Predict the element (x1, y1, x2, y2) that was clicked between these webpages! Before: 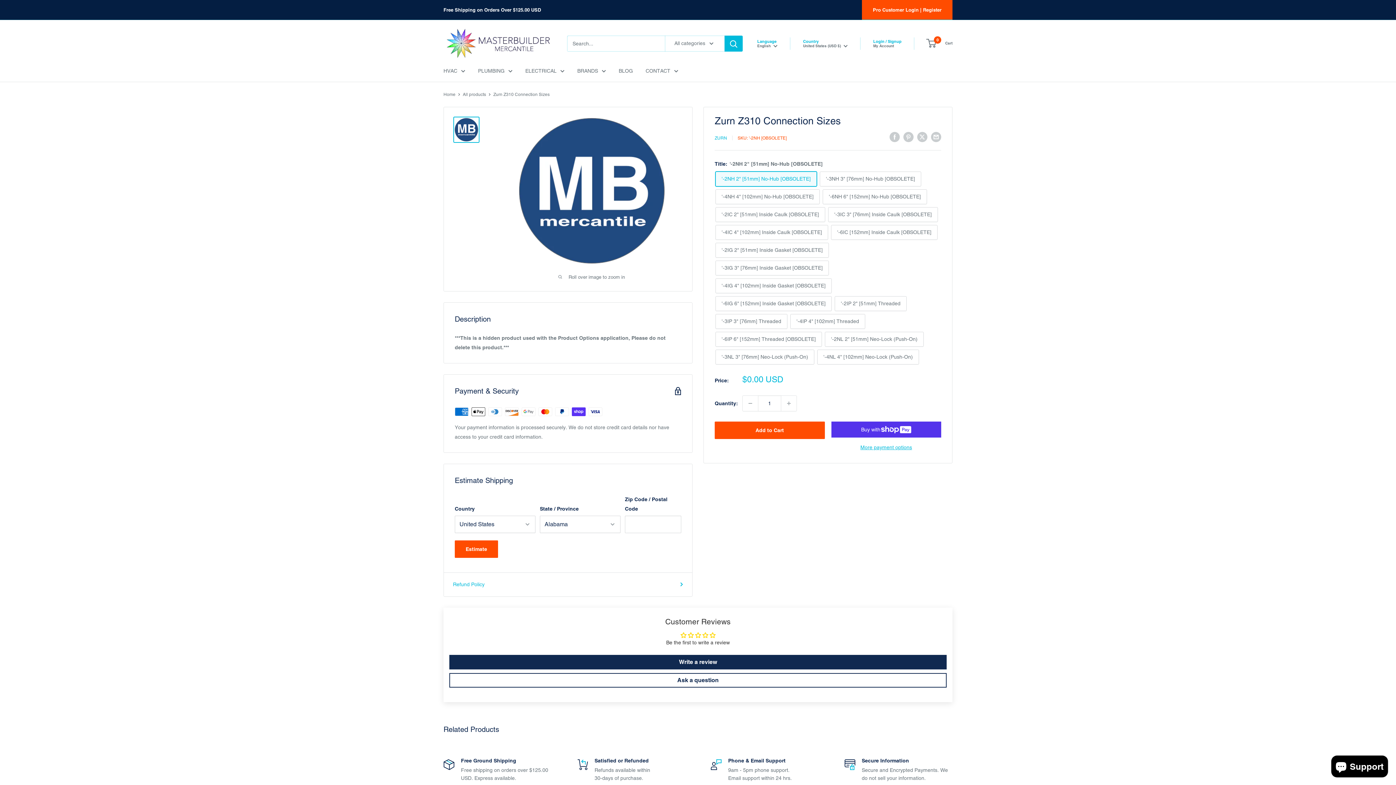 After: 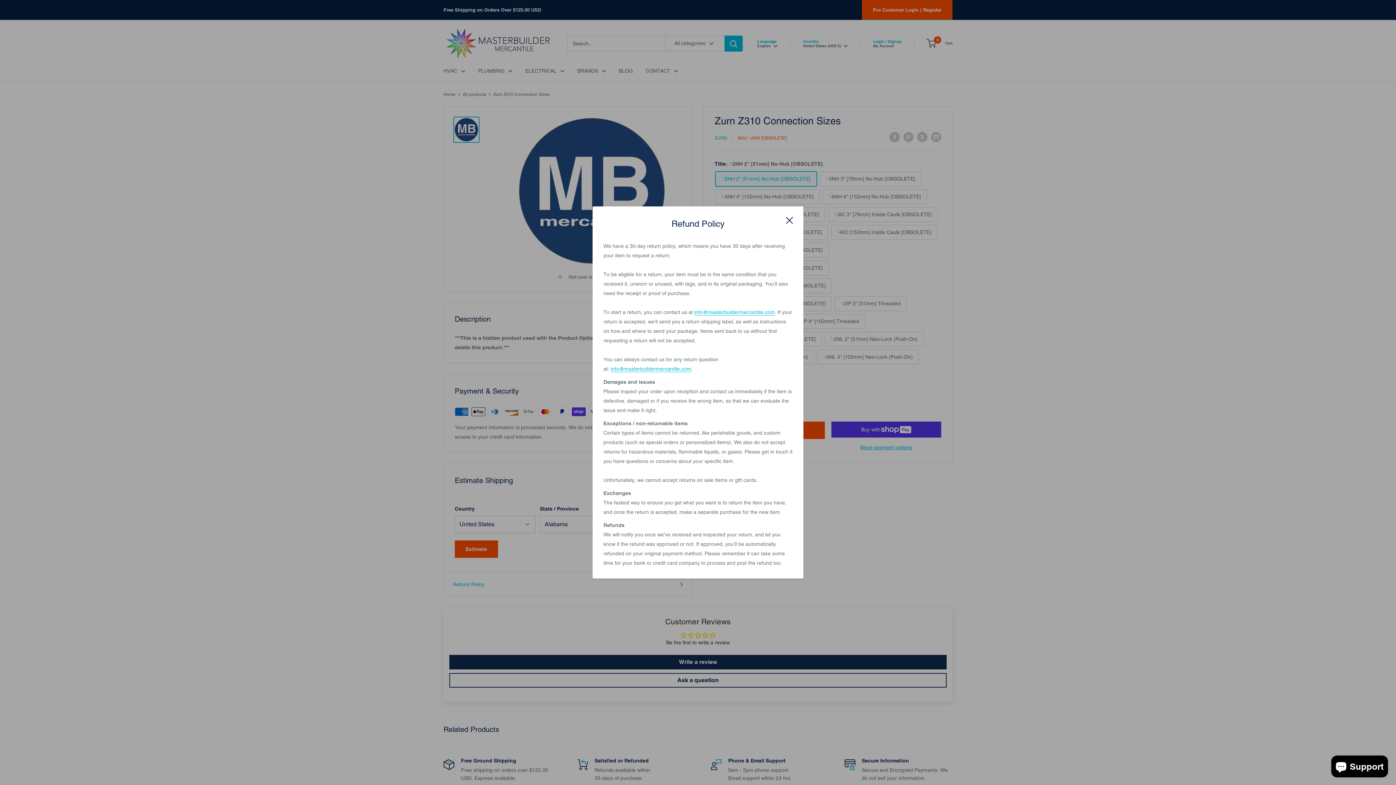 Action: label: Refund Policy bbox: (453, 579, 683, 589)